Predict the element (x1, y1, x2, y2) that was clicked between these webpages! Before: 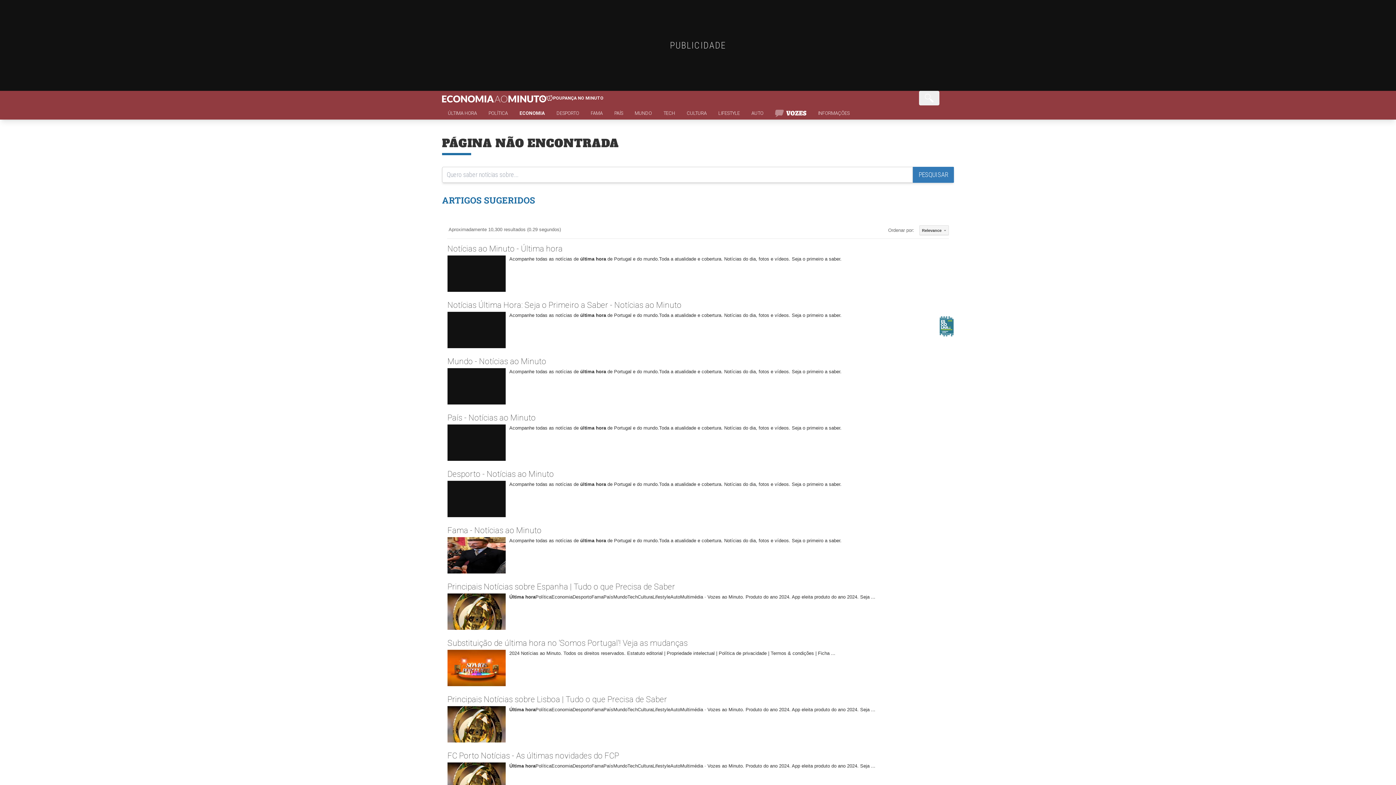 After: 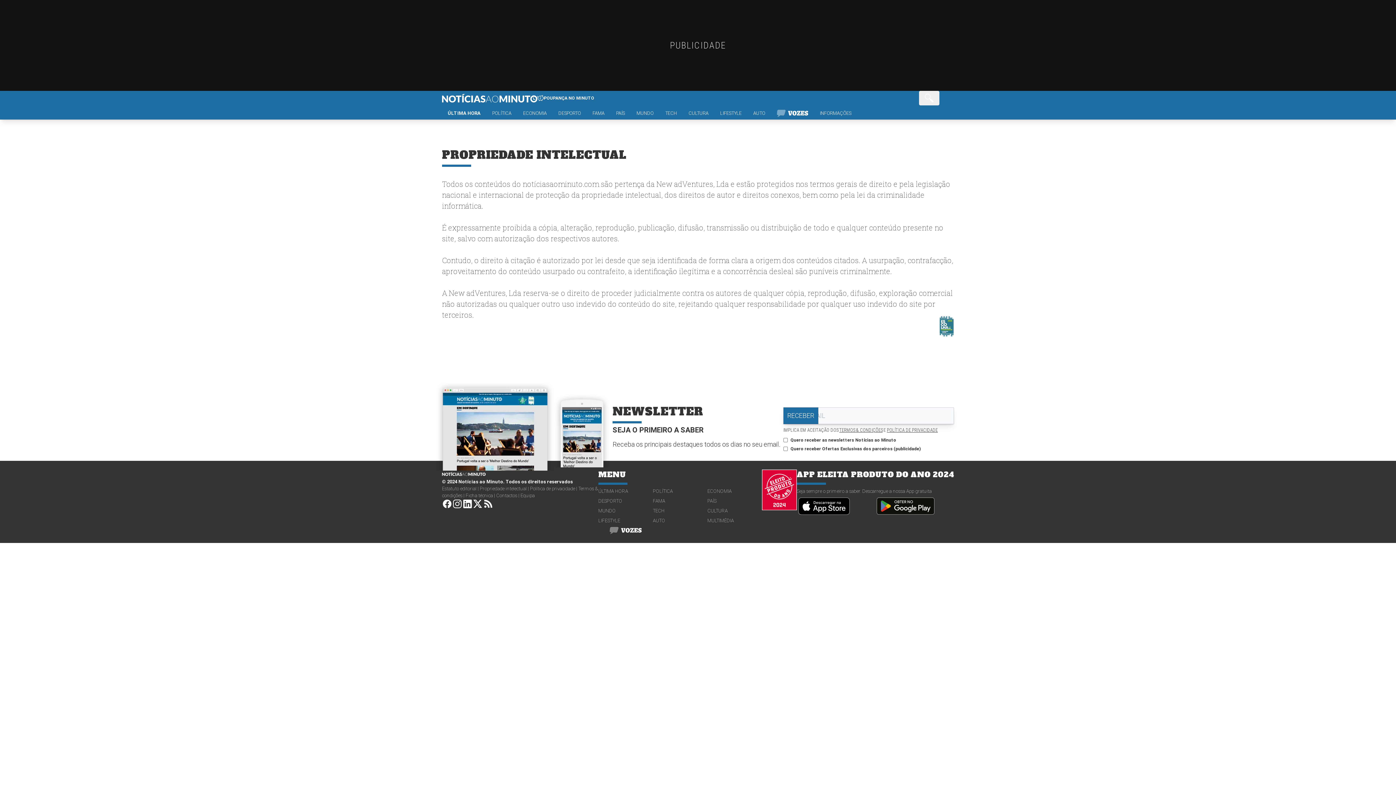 Action: label: Propriedade intelectual bbox: (480, 260, 526, 265)